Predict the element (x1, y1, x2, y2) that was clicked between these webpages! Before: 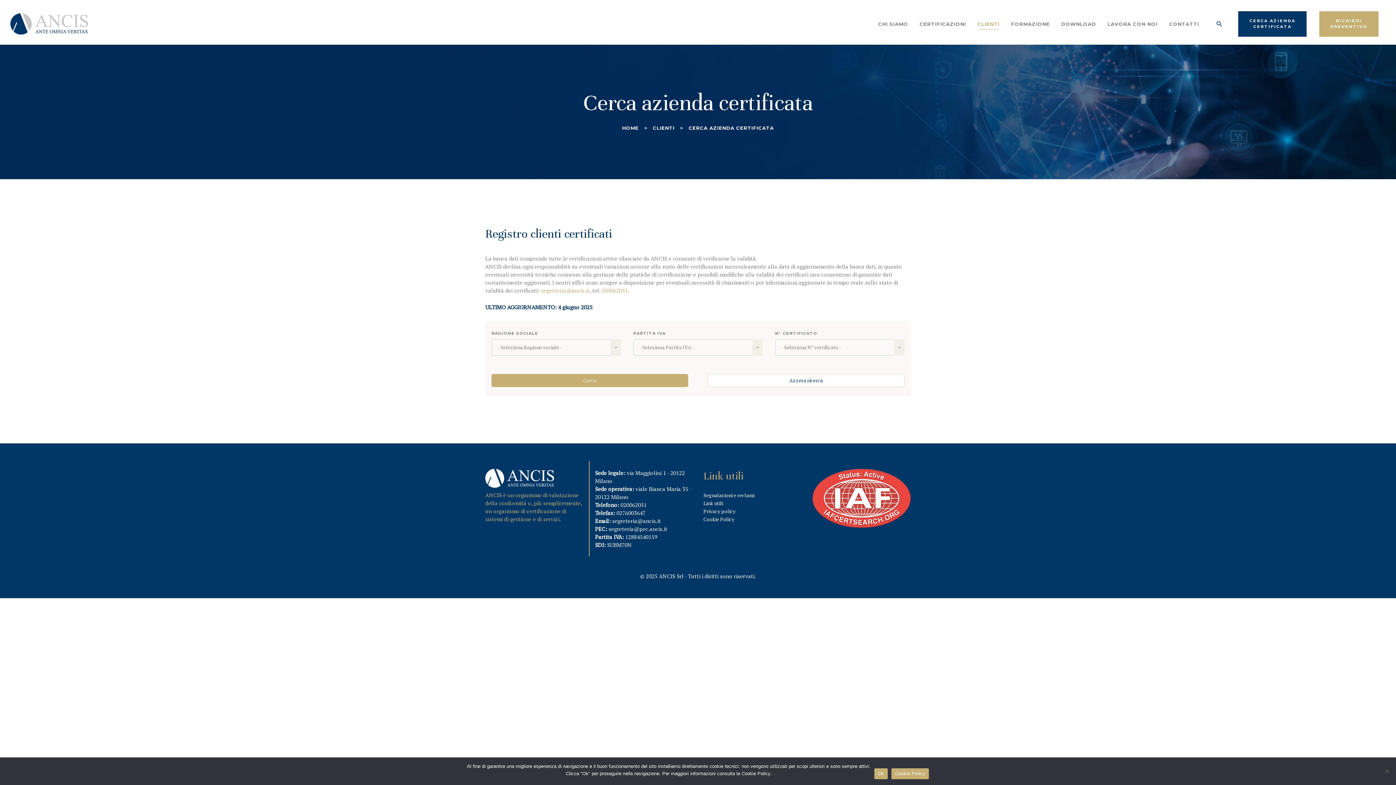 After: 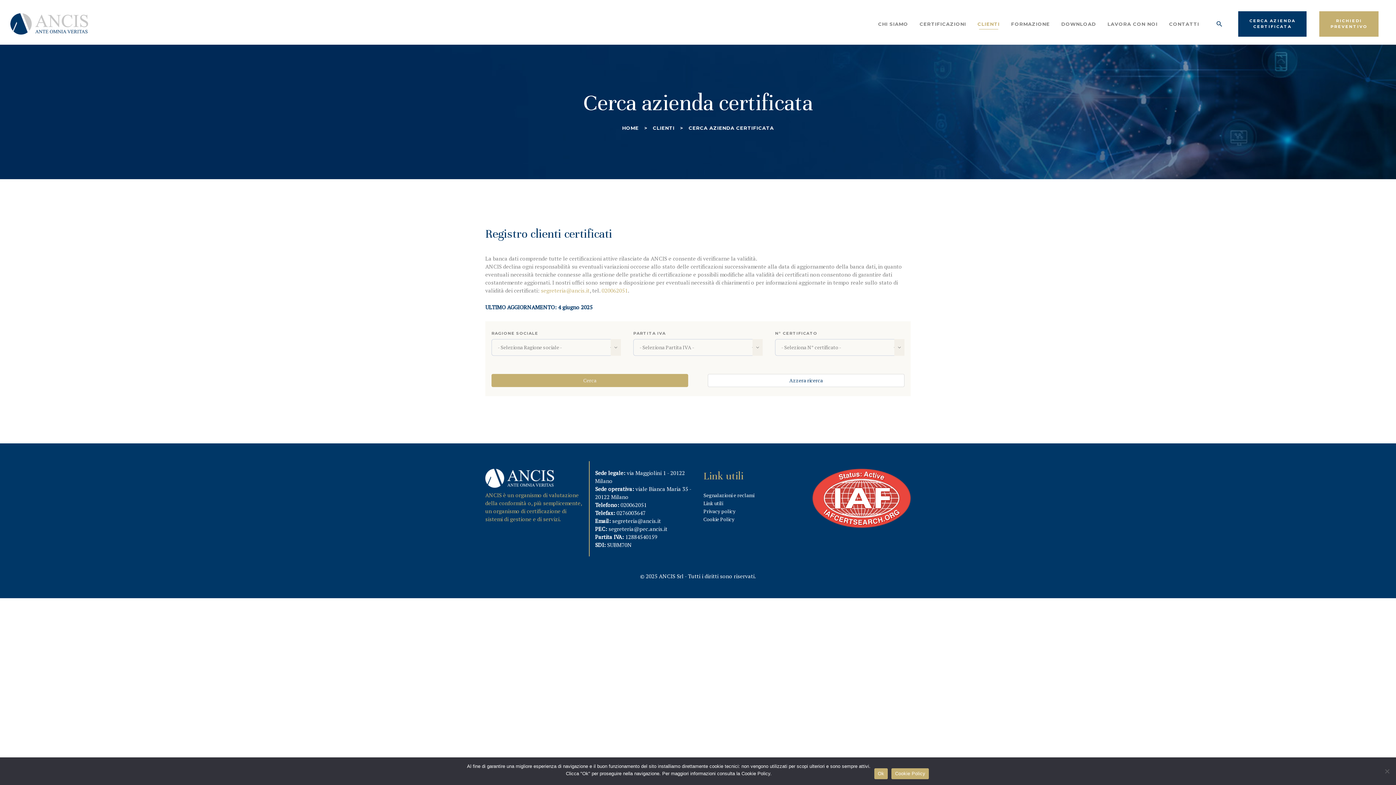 Action: bbox: (1238, 11, 1306, 36) label: CERCA AZIENDA
CERTIFICATA